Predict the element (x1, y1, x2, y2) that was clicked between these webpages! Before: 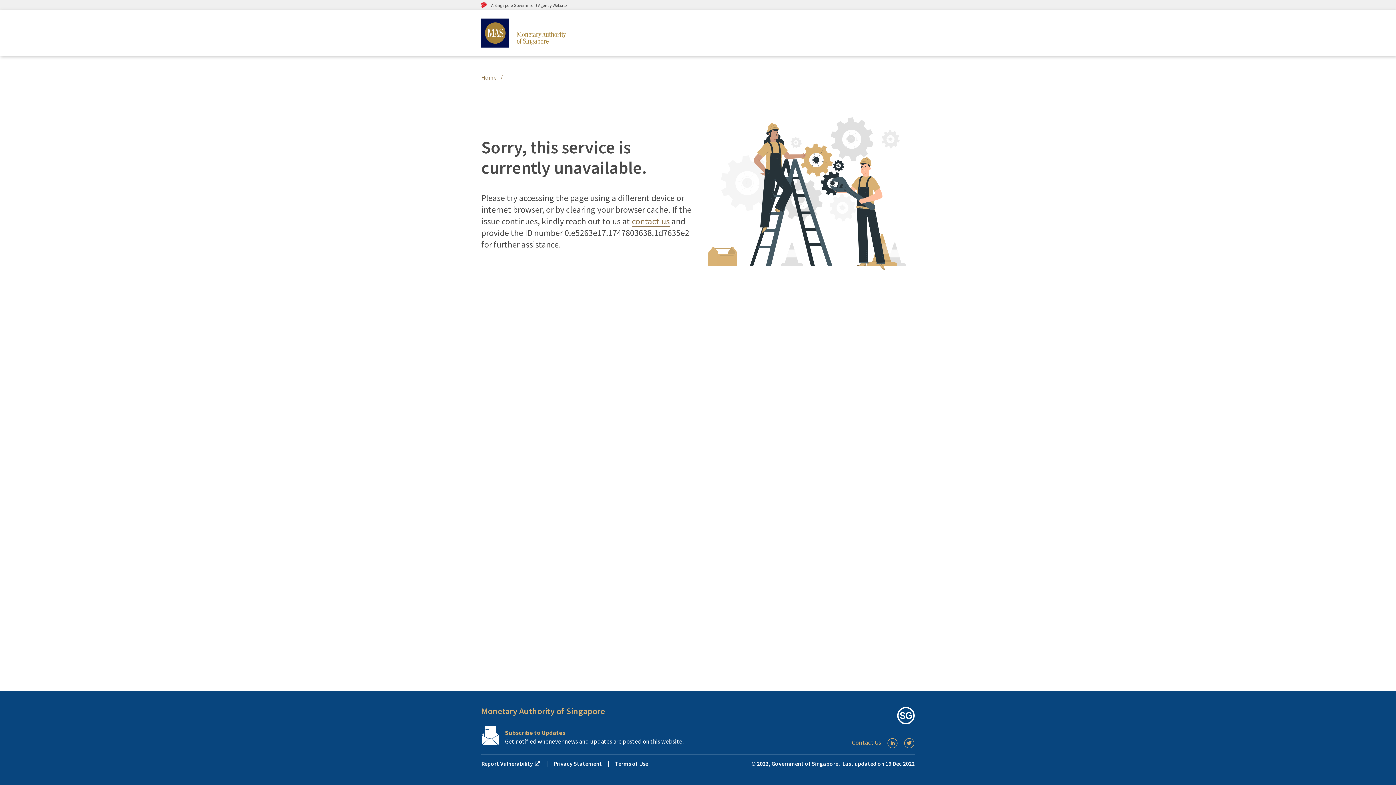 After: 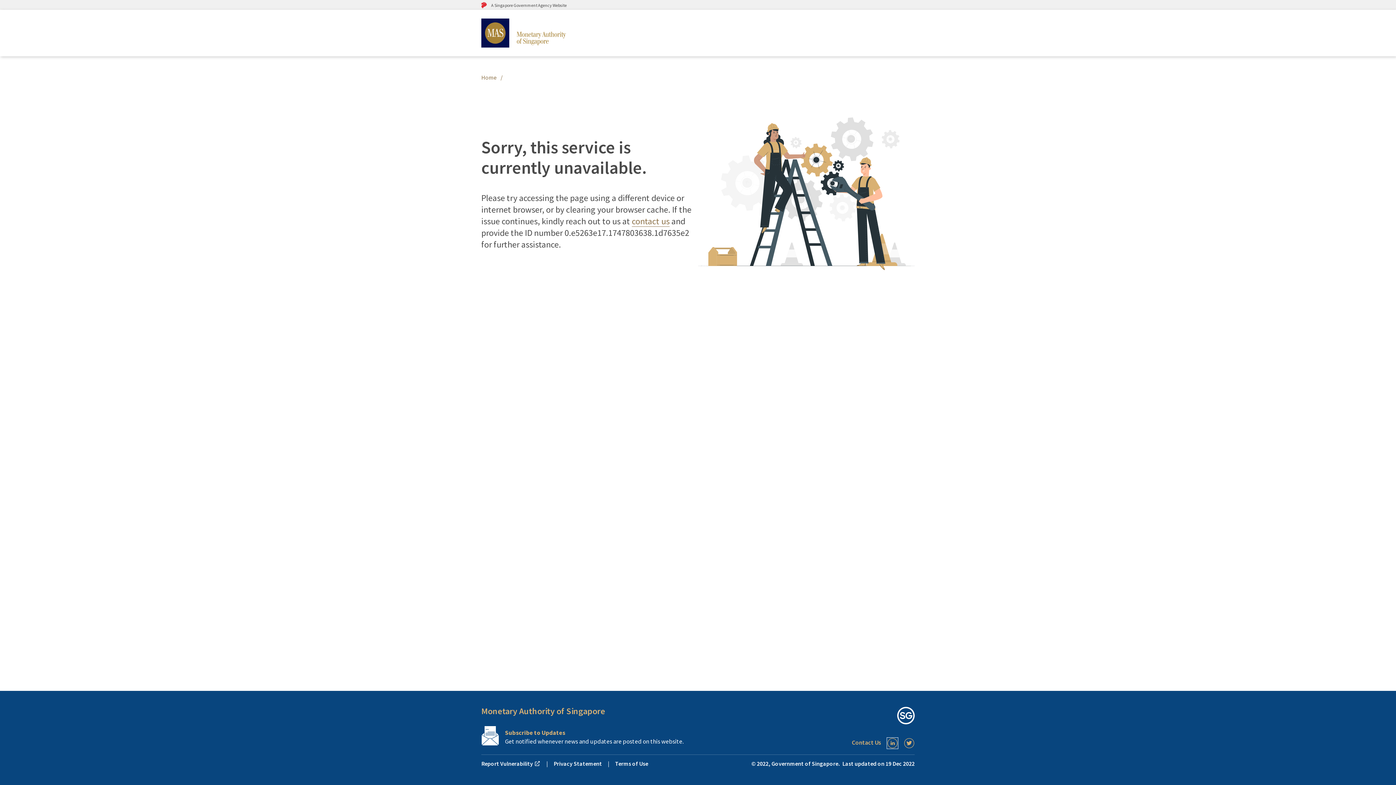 Action: bbox: (887, 738, 898, 749) label: LinkedIn